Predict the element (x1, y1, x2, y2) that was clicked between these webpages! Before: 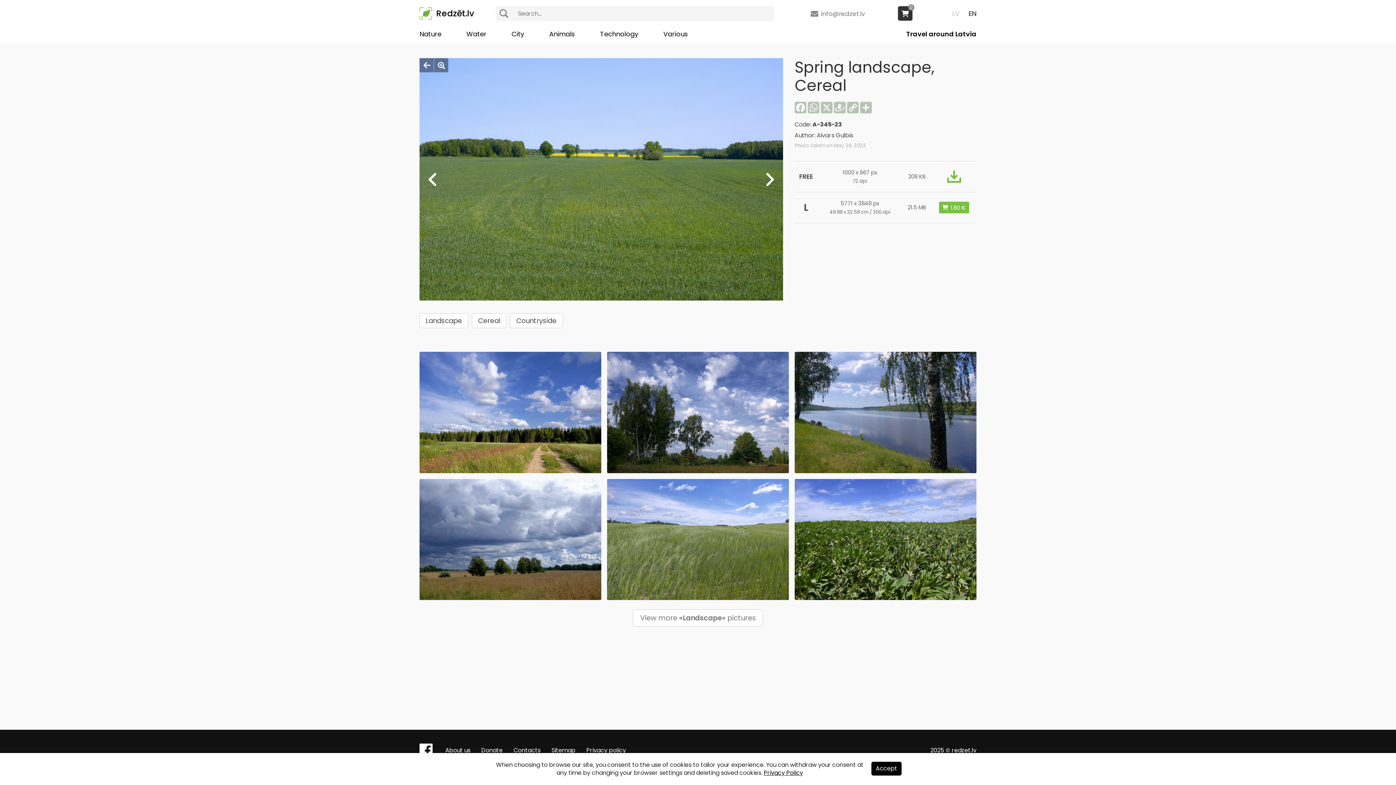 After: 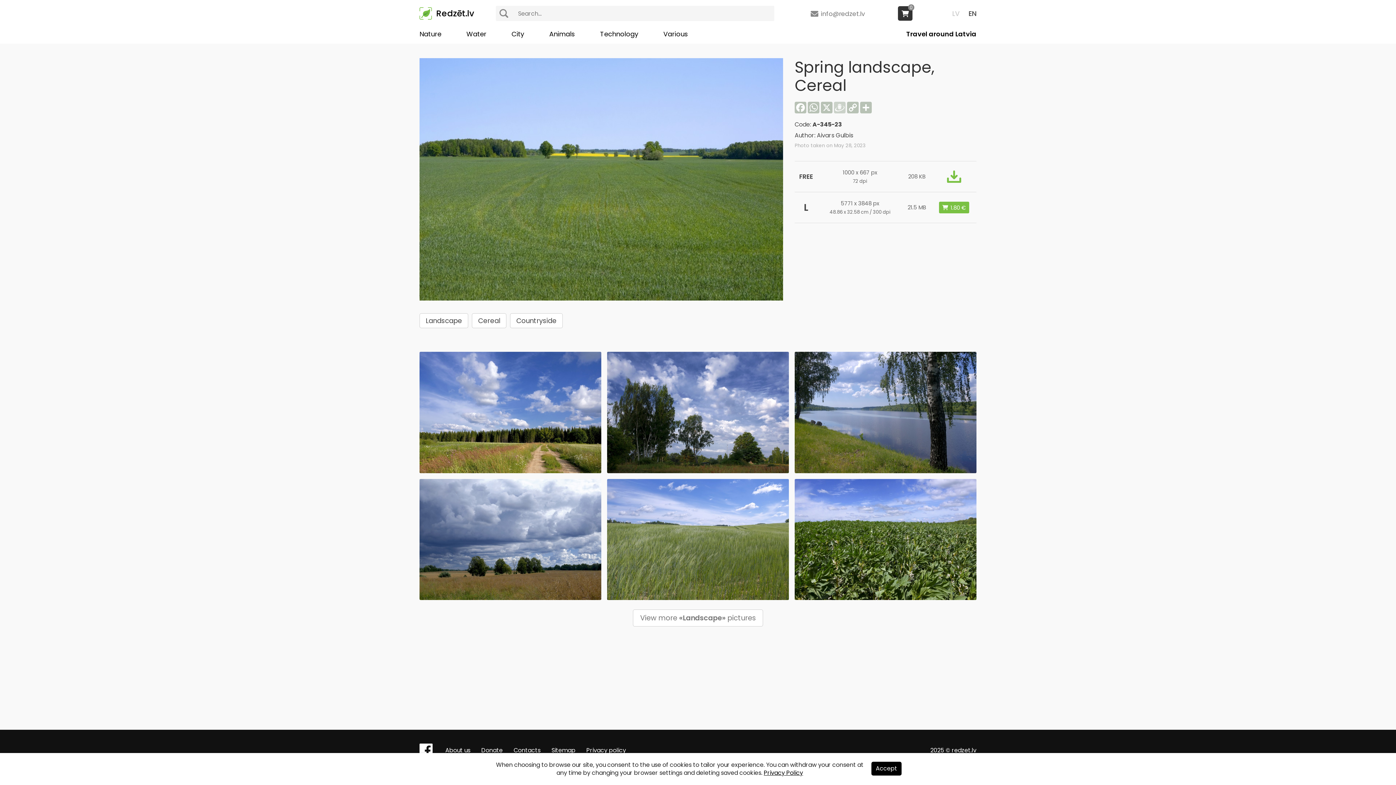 Action: label: Draugiem bbox: (833, 101, 846, 113)